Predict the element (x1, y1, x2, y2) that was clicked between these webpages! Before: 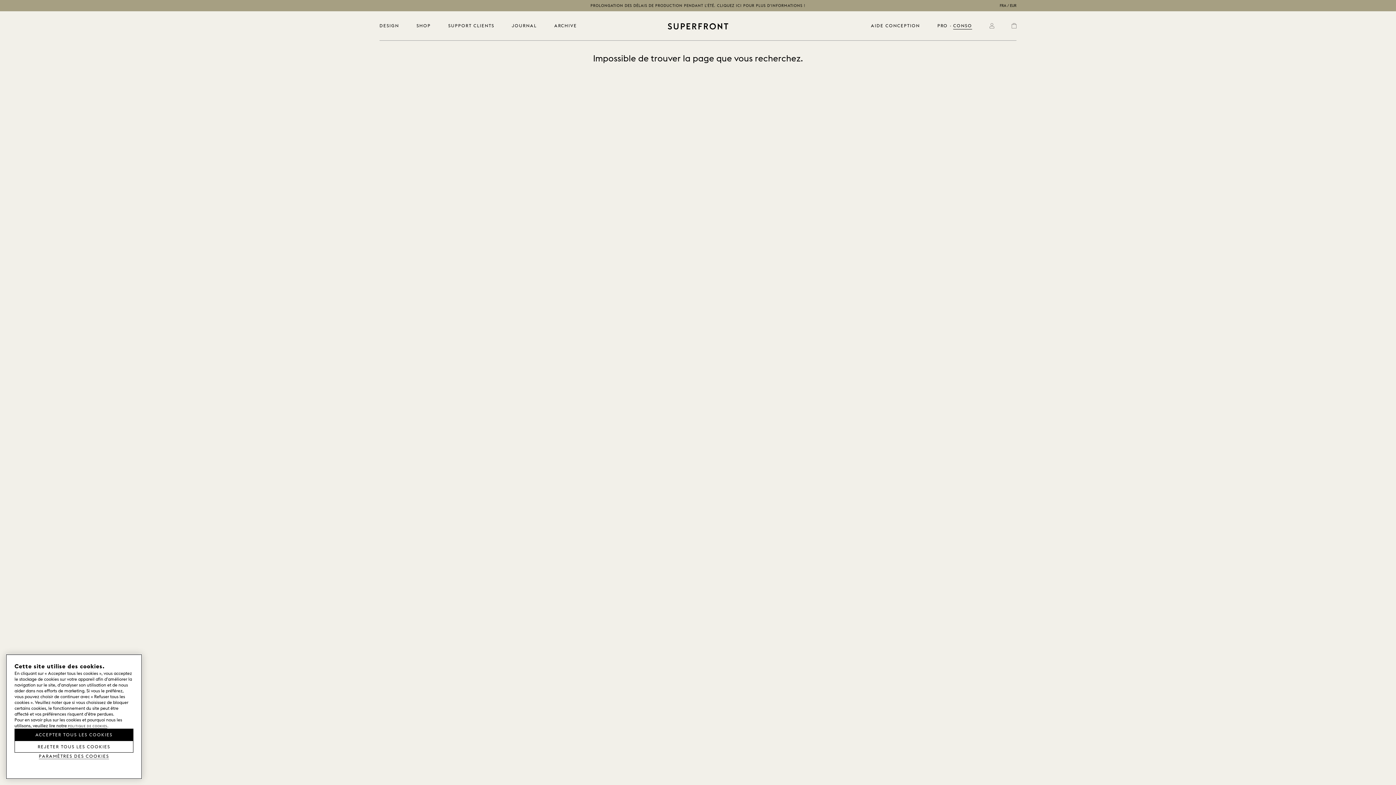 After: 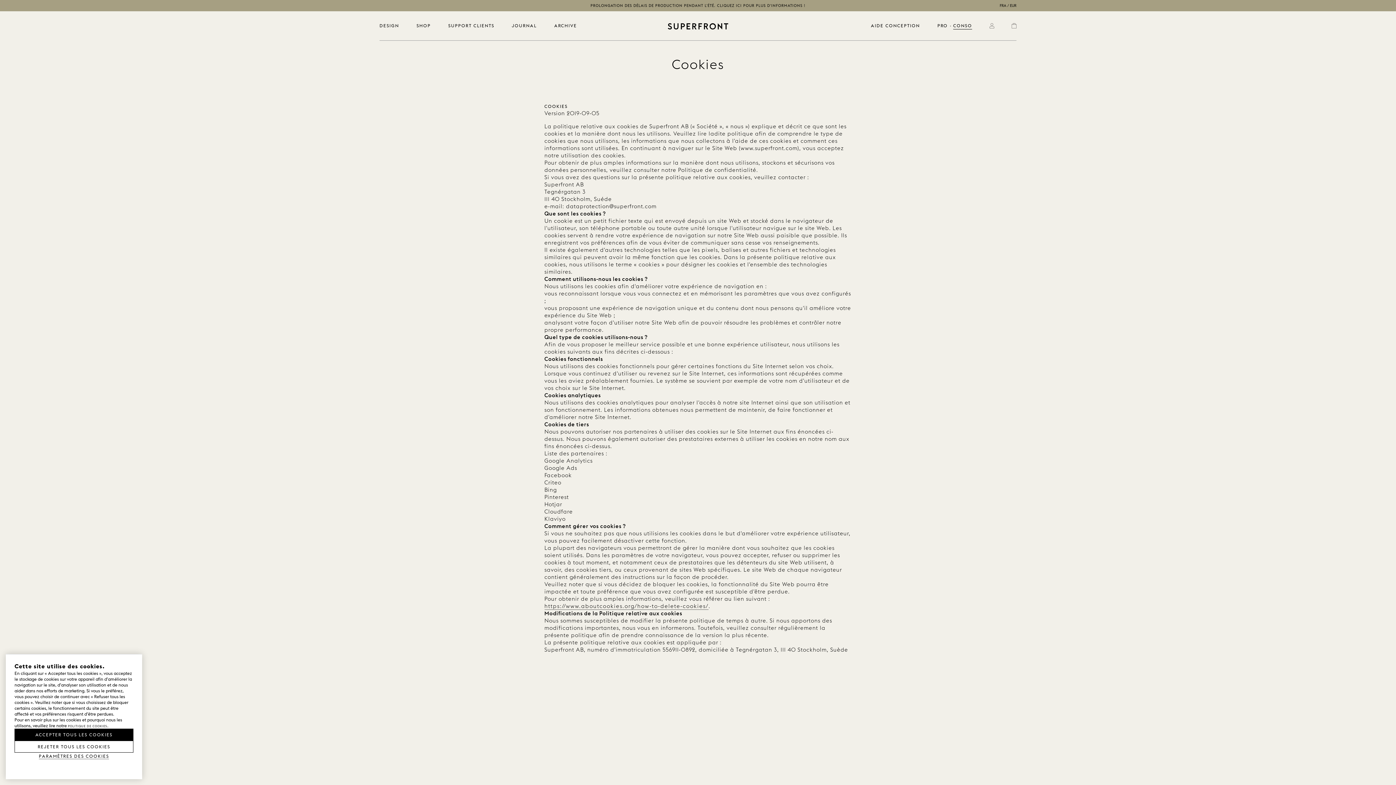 Action: label: Politique de cookies bbox: (68, 723, 107, 728)